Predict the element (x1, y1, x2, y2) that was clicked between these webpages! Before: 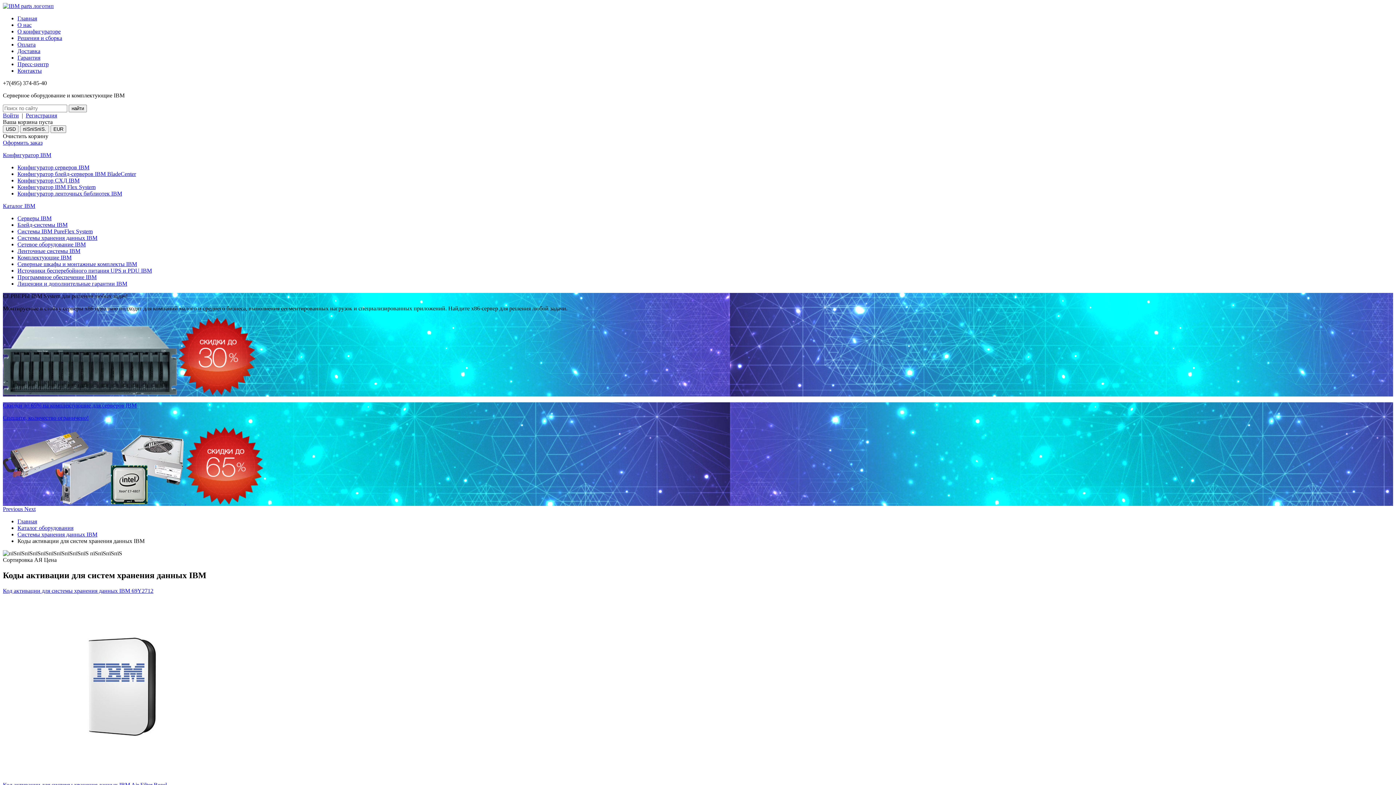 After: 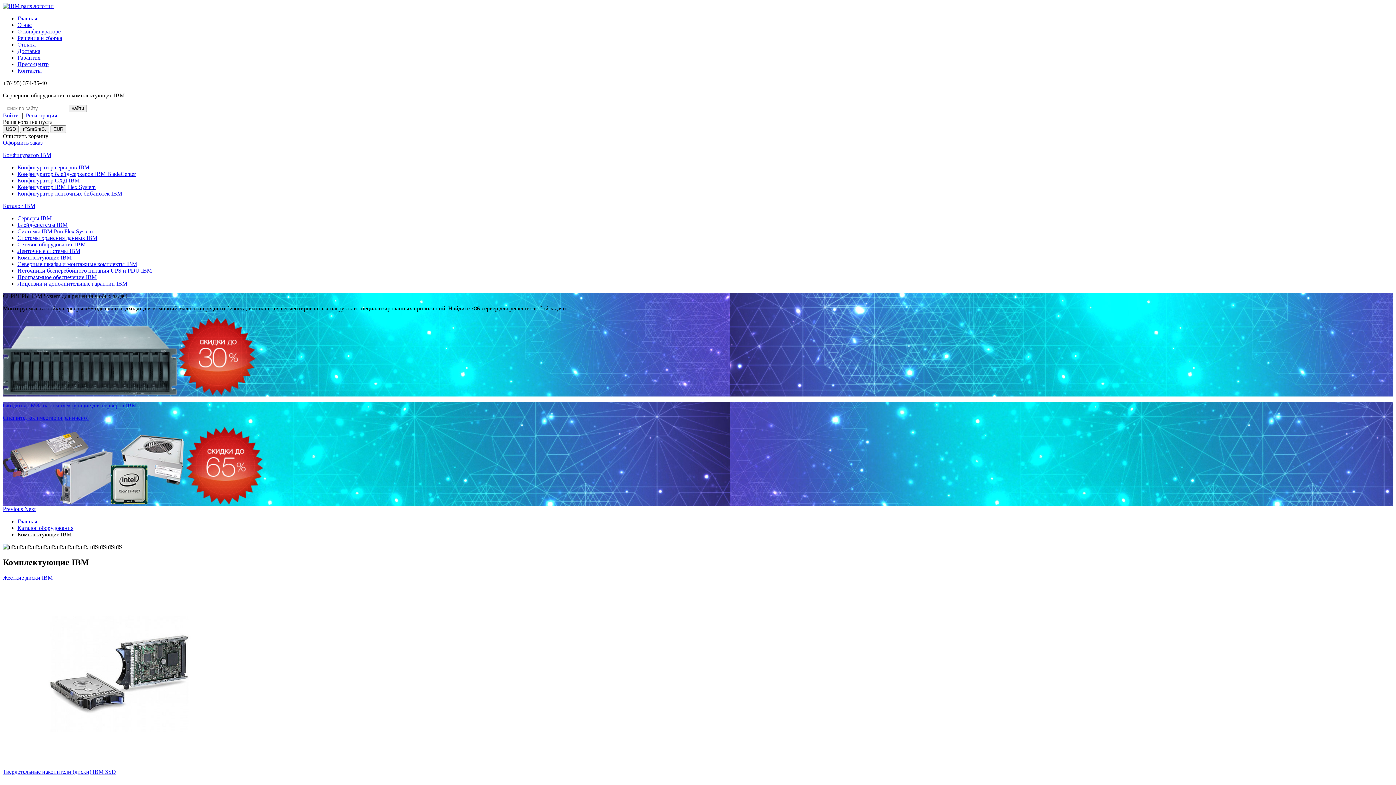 Action: bbox: (17, 254, 71, 260) label: Комплектующие IBM